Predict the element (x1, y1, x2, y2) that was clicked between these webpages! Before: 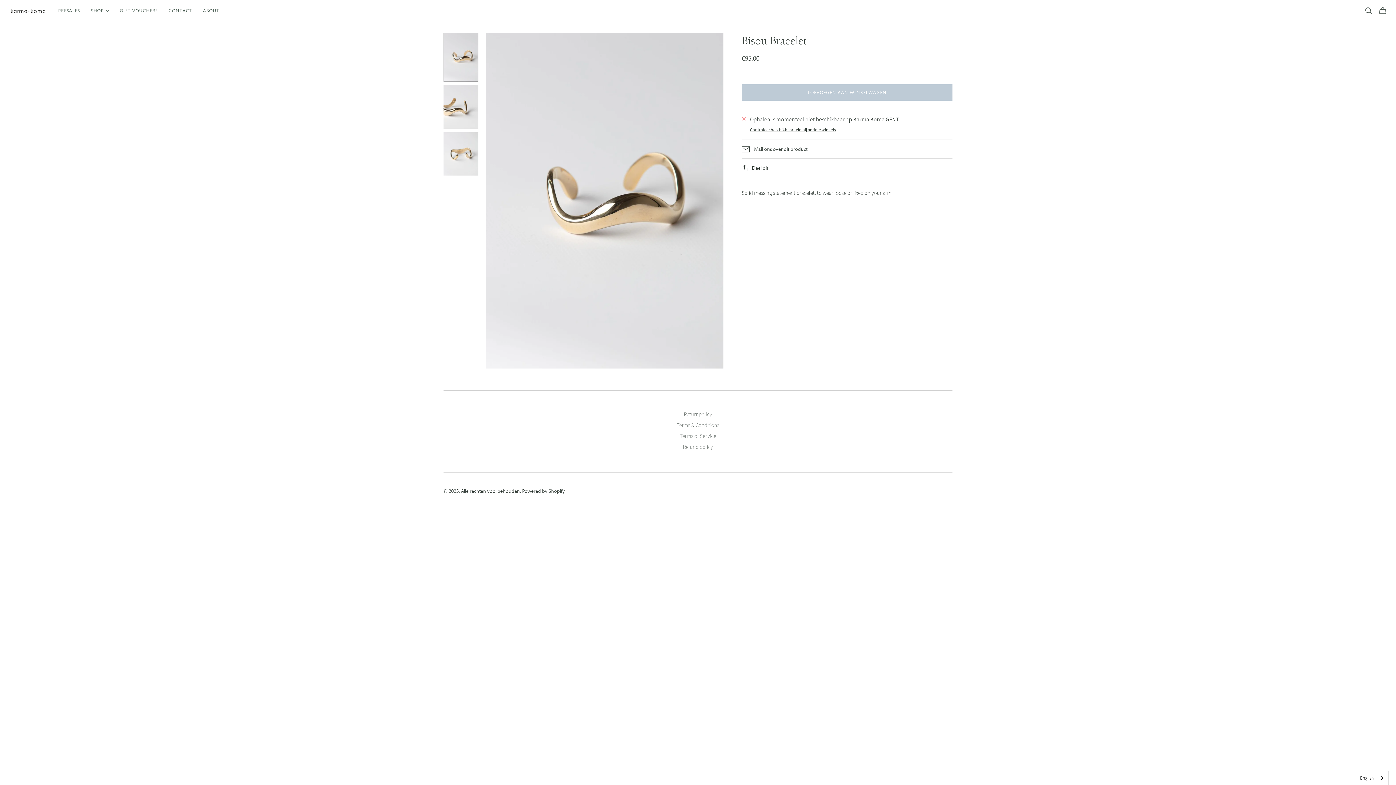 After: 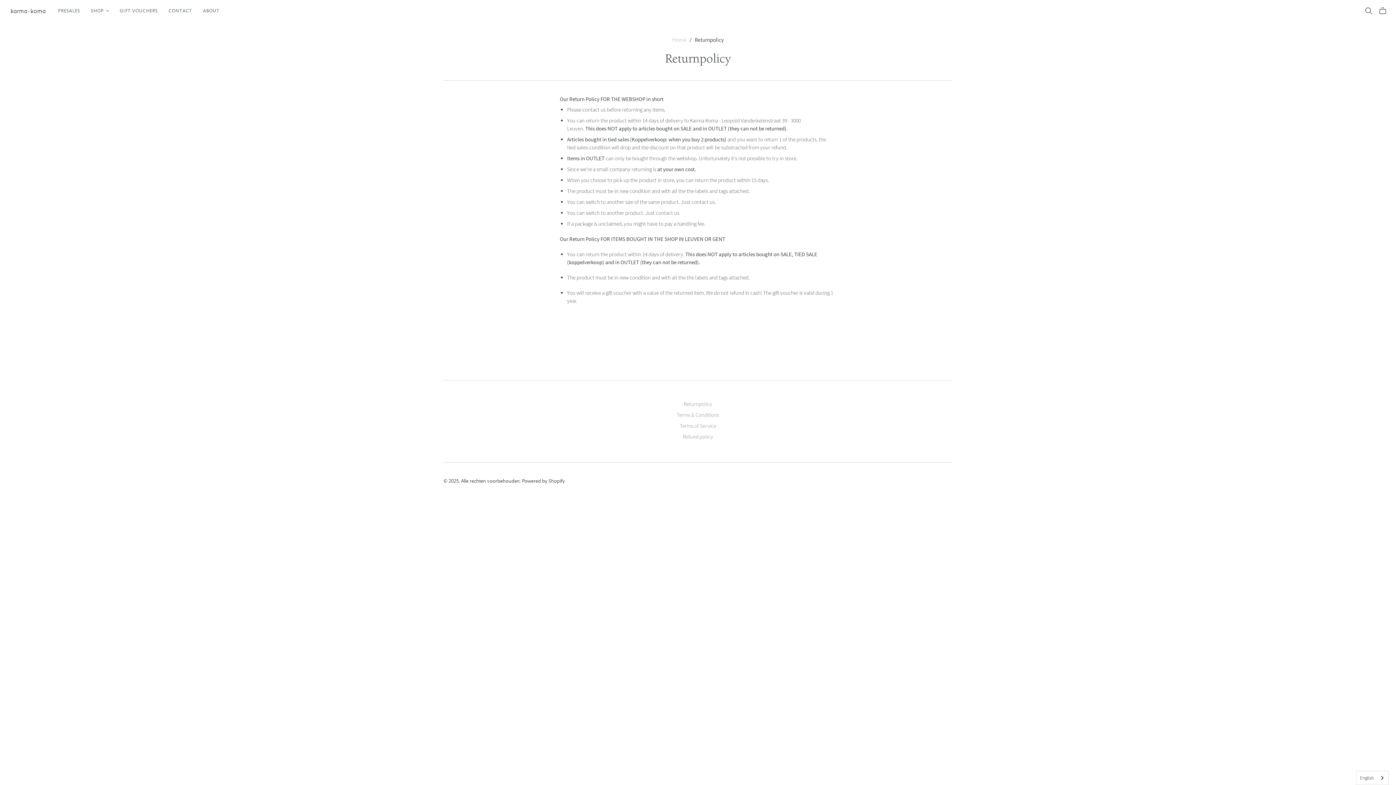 Action: label: Returnpolicy bbox: (684, 410, 712, 417)